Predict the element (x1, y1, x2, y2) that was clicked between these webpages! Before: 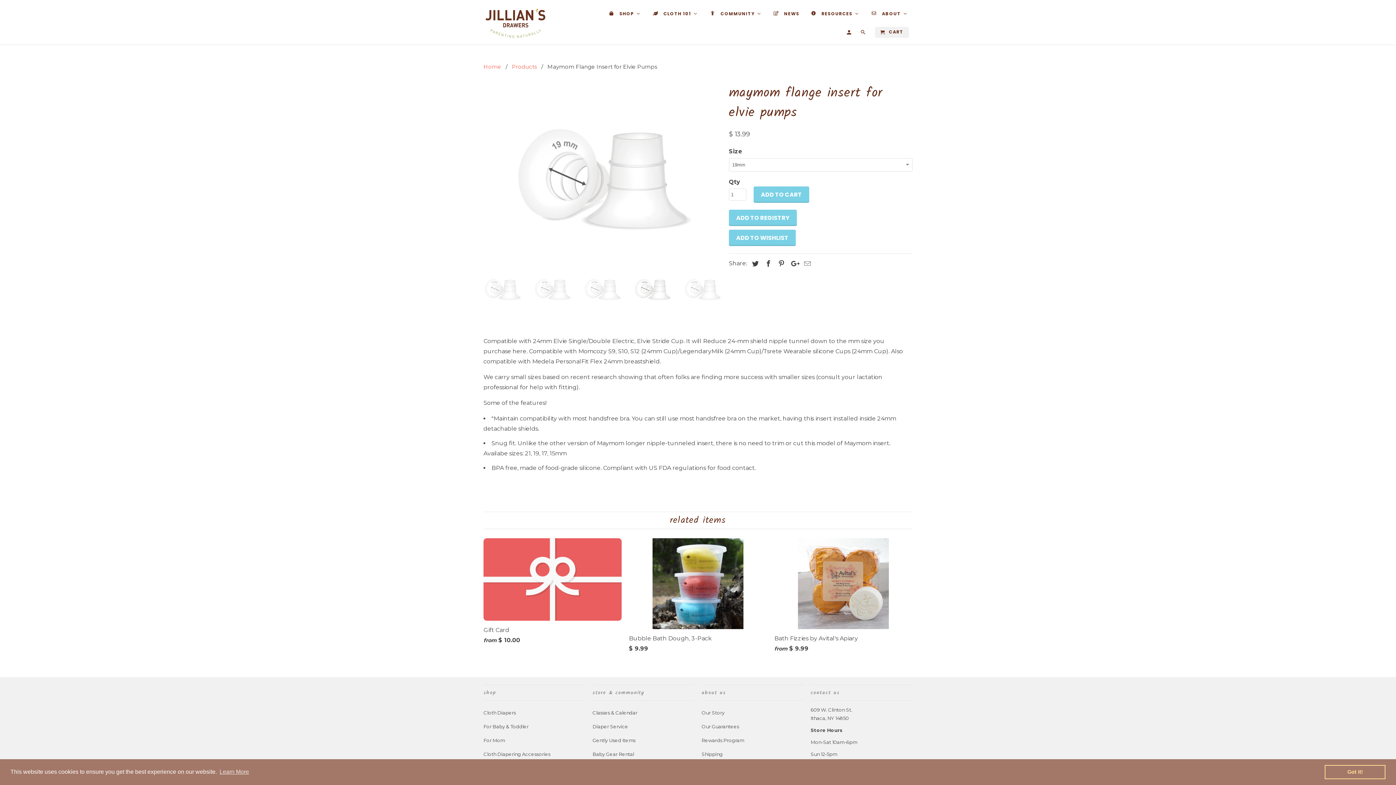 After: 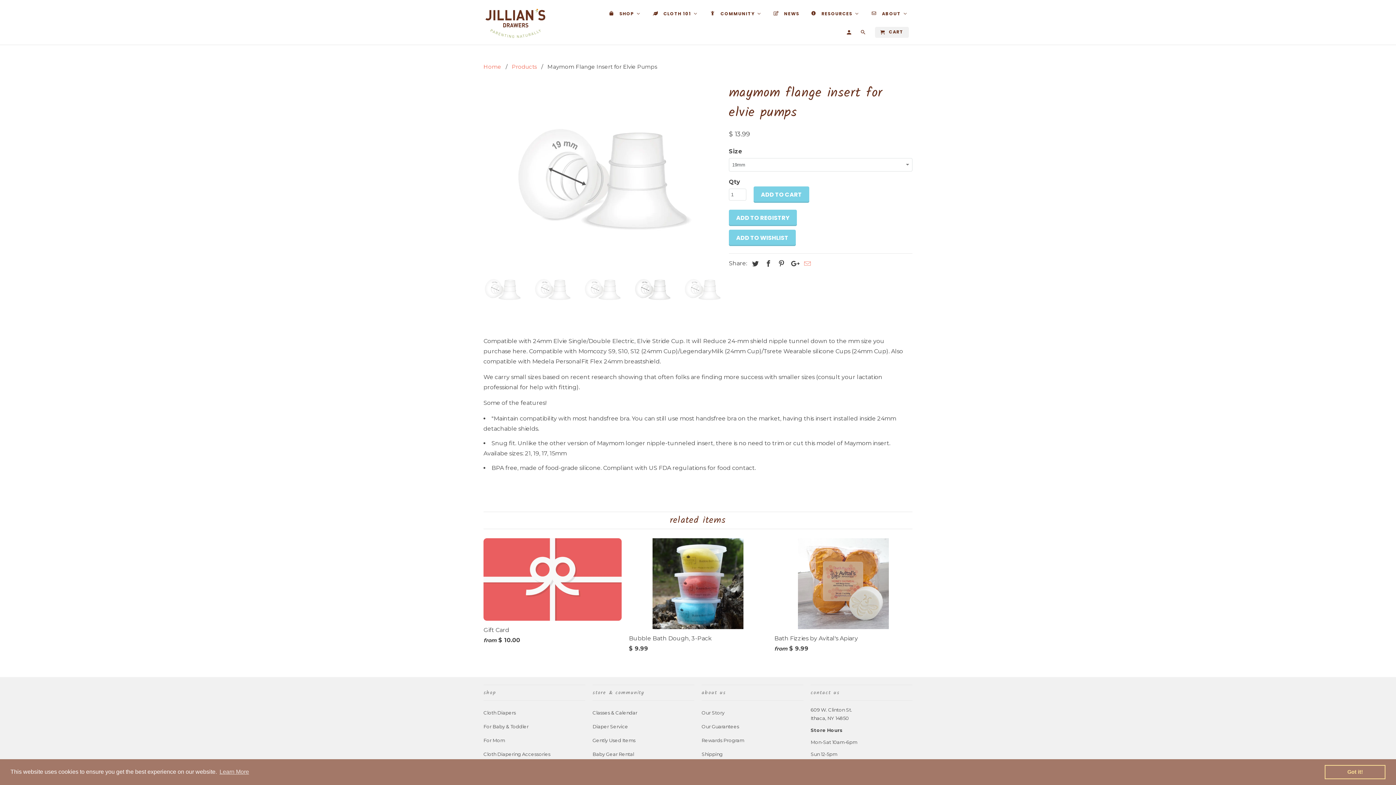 Action: bbox: (800, 259, 812, 267)